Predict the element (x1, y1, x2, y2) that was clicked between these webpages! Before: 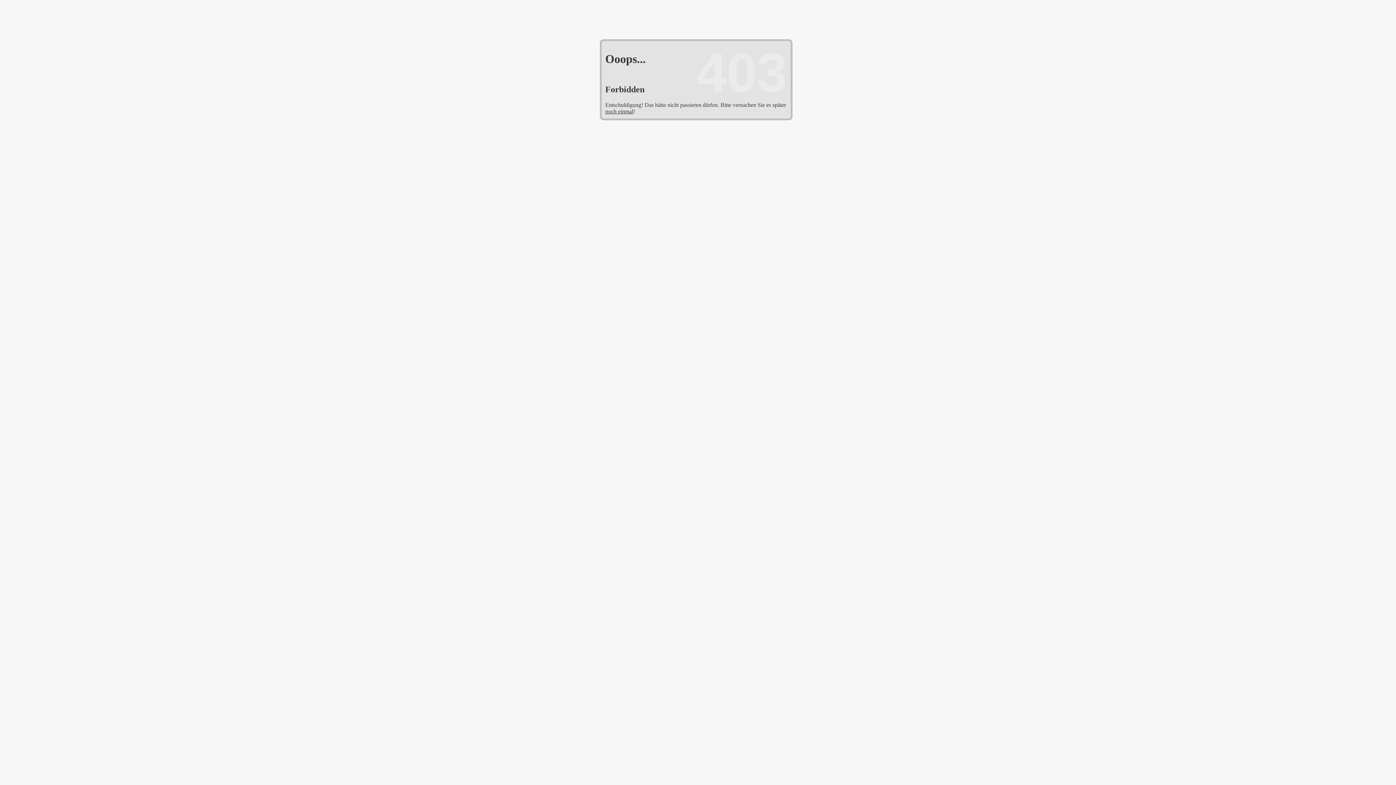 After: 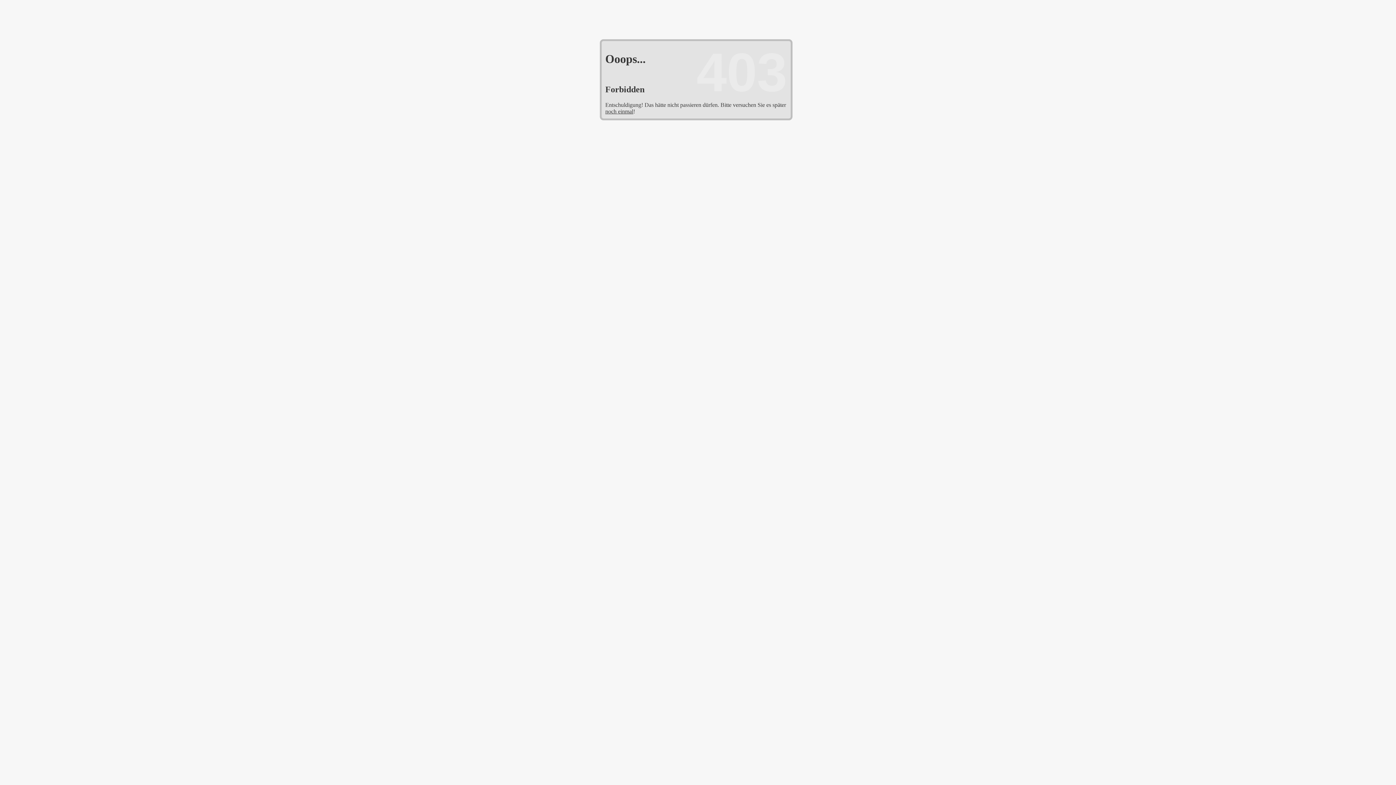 Action: label: noch einmal bbox: (605, 108, 633, 114)